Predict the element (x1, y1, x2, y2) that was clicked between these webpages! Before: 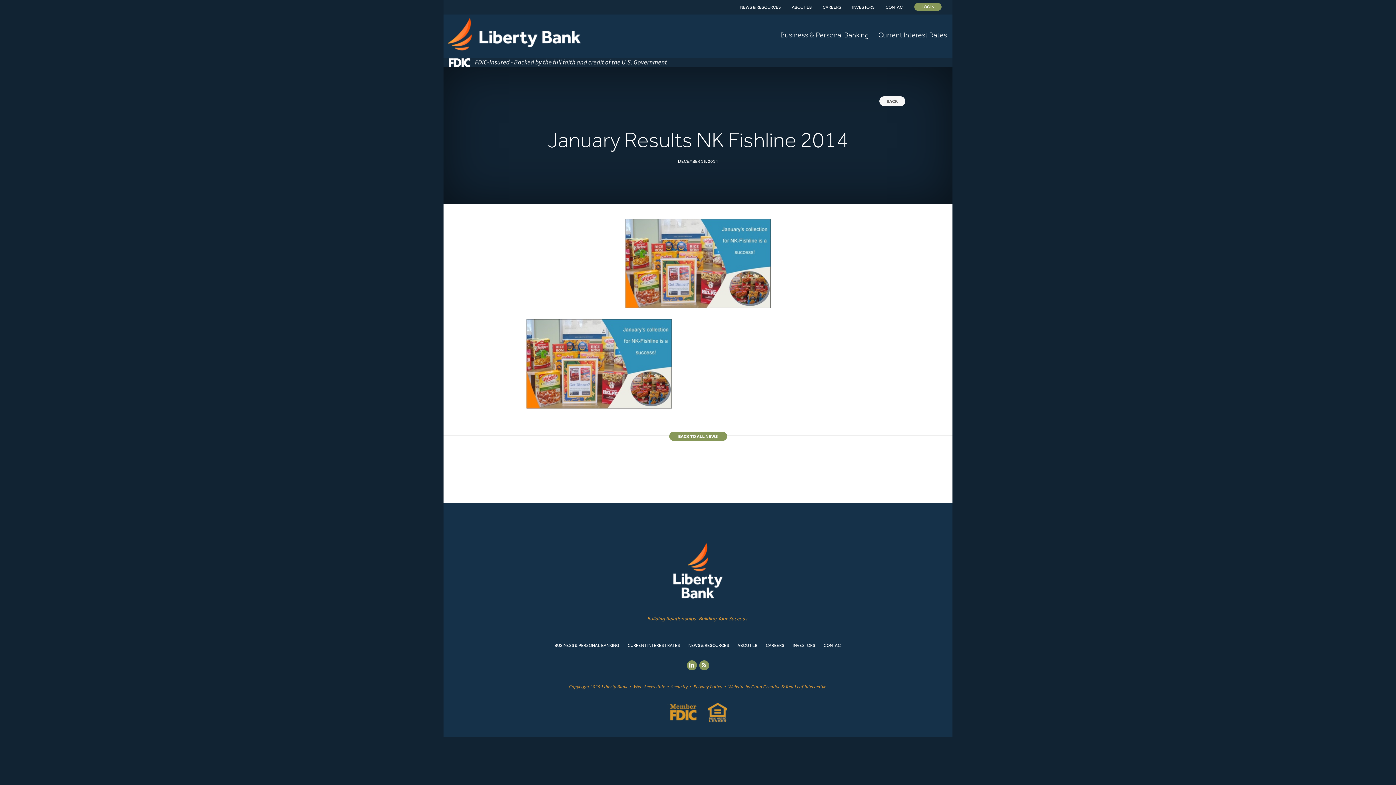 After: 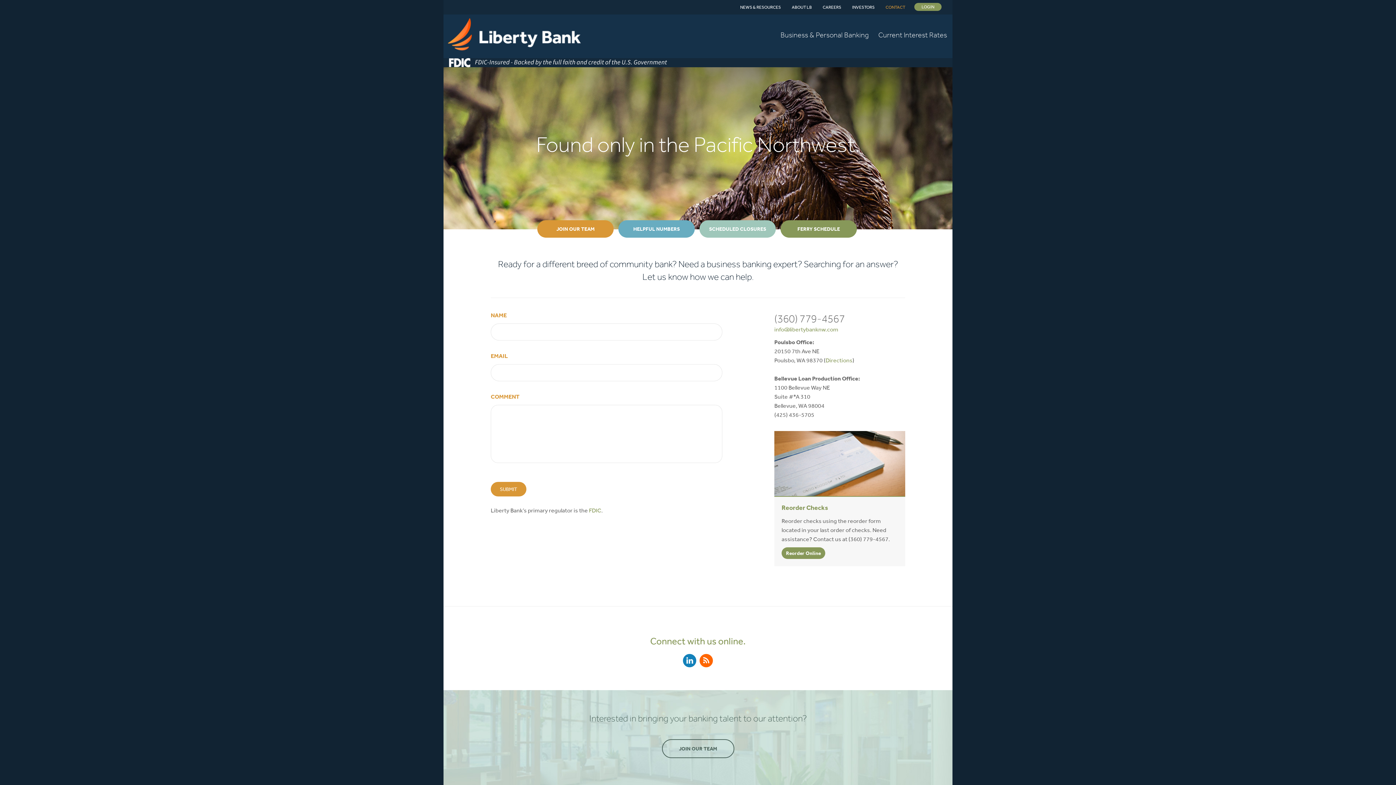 Action: label: CONTACT bbox: (880, 0, 910, 16)